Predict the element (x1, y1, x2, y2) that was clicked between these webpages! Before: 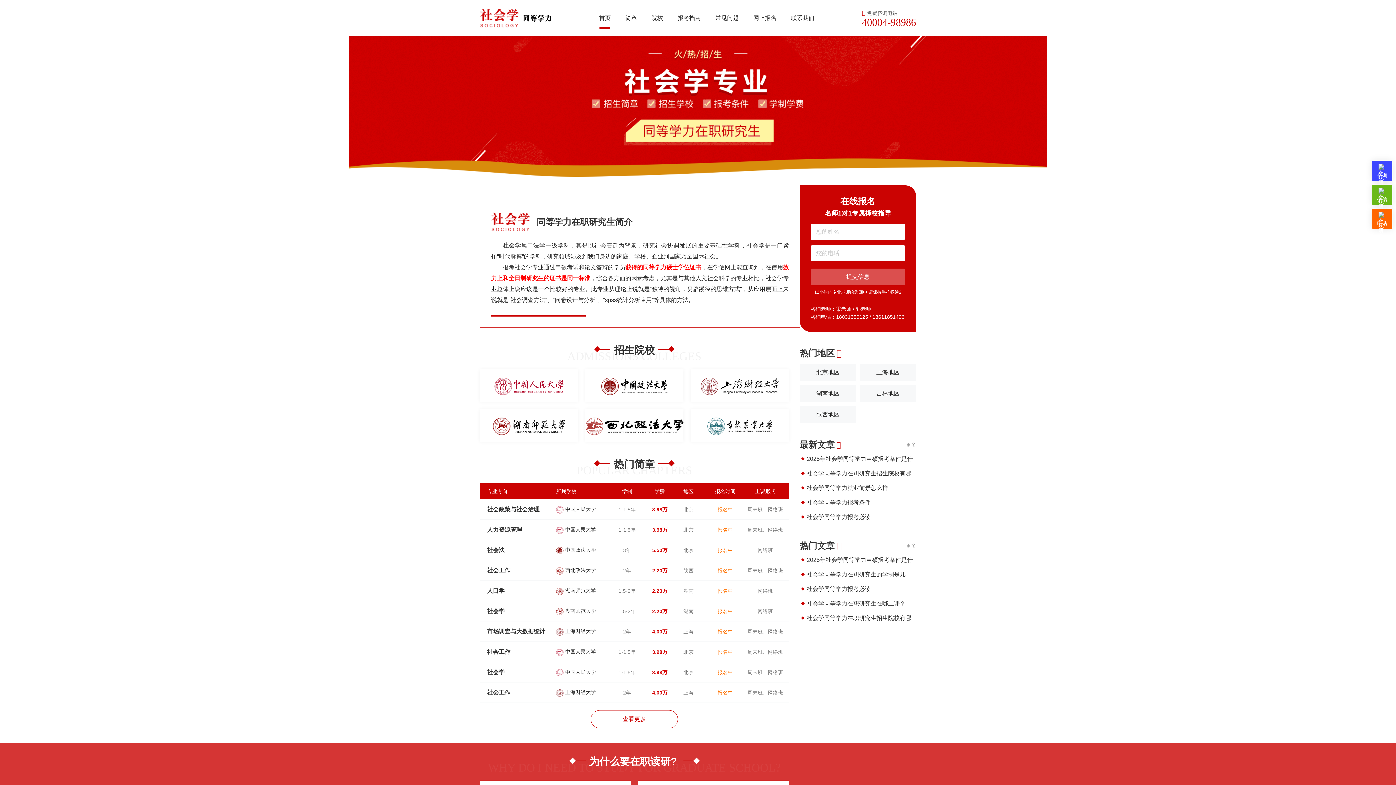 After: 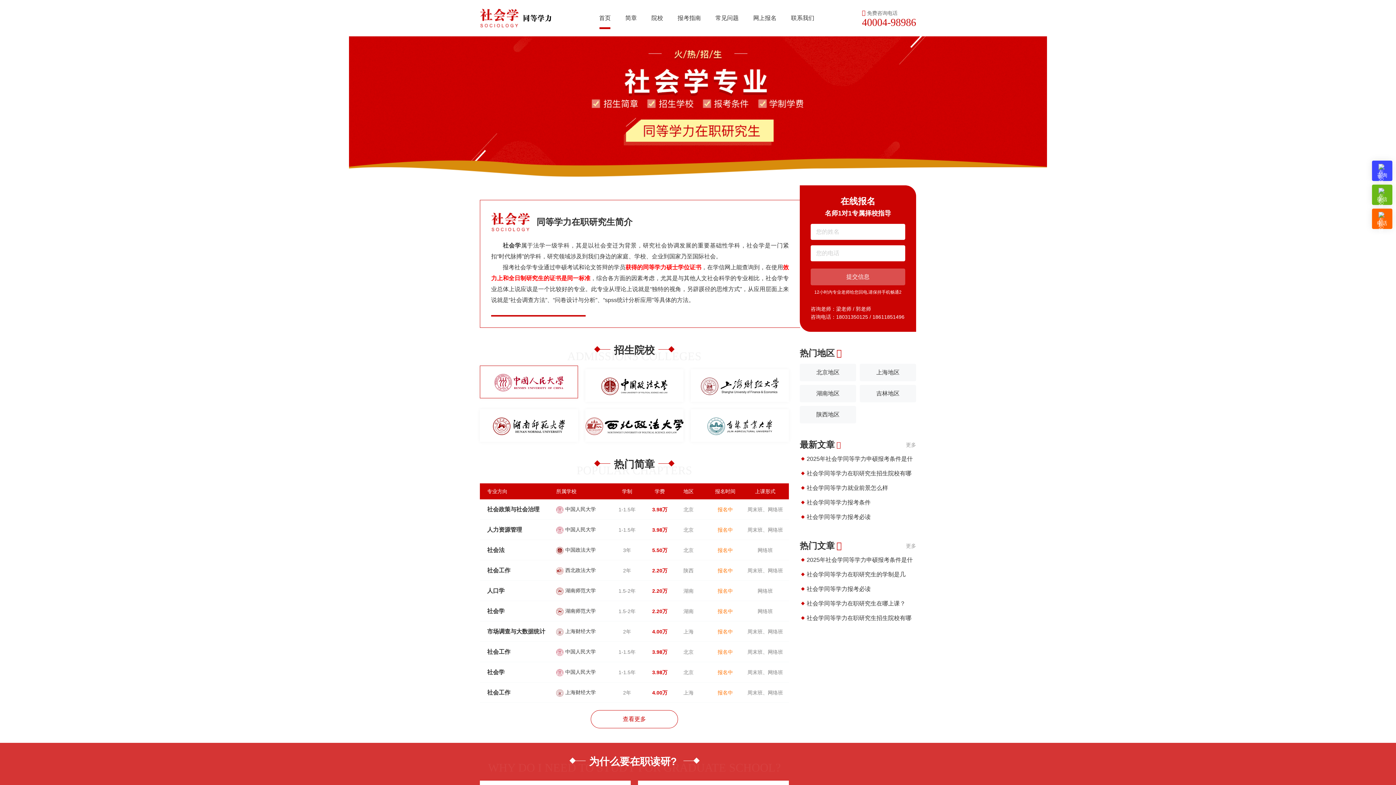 Action: bbox: (480, 369, 577, 402)